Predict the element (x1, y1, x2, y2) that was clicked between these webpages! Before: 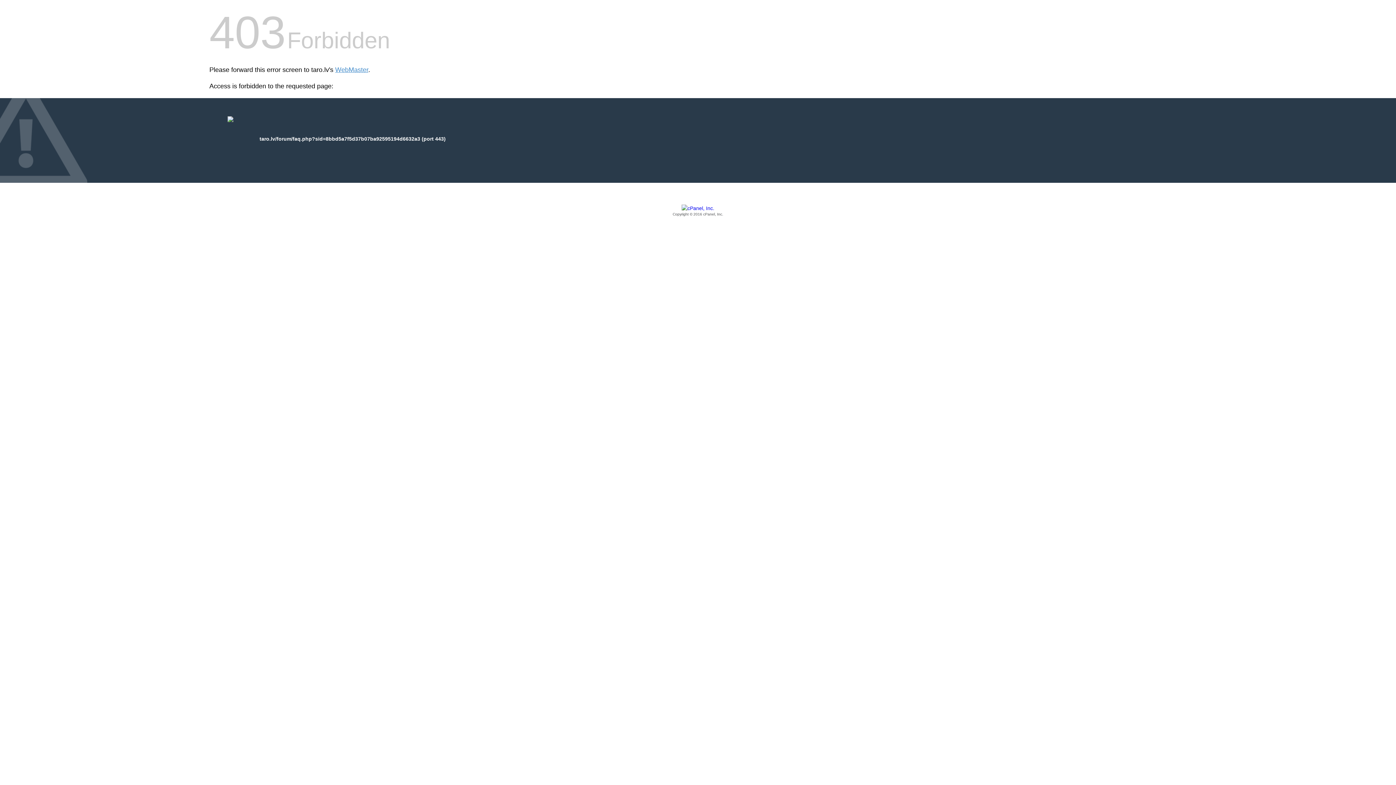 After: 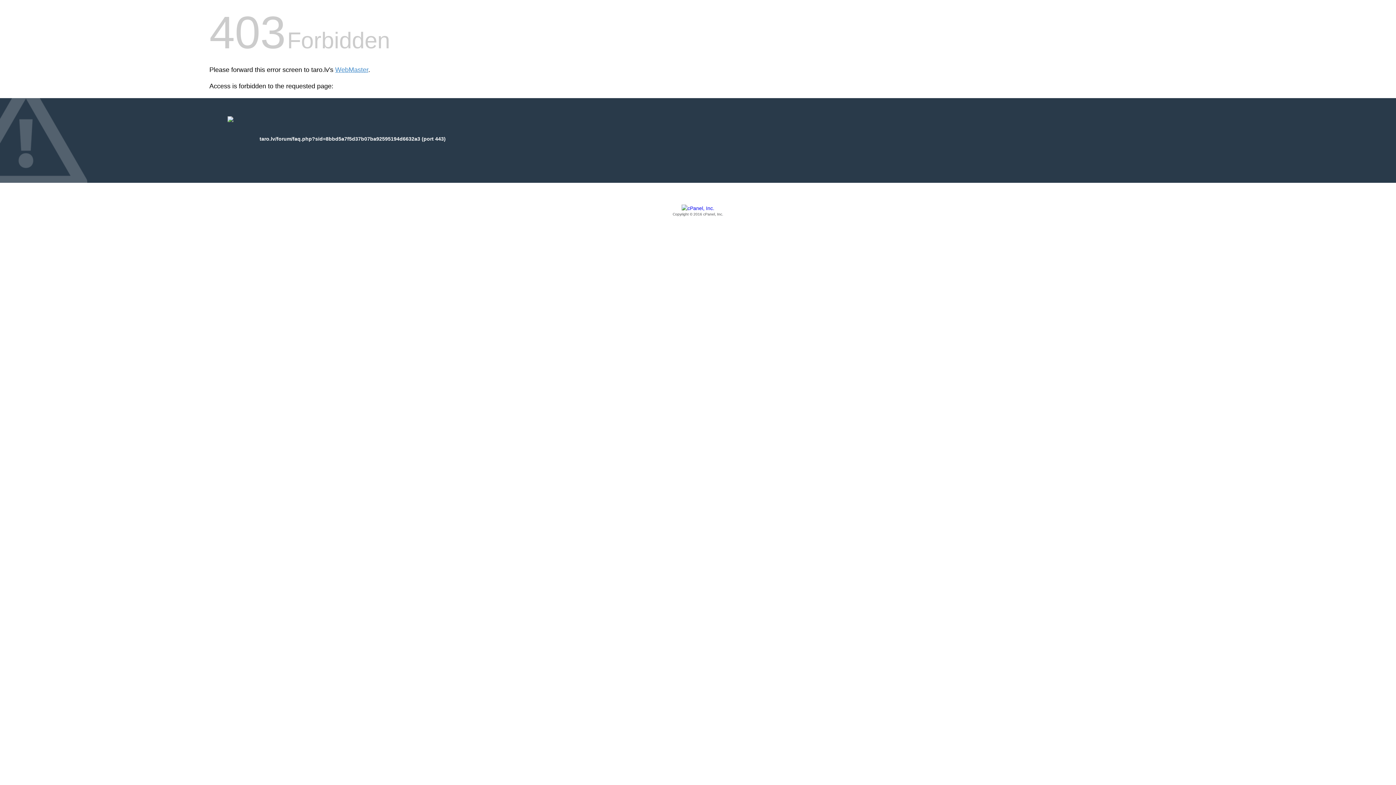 Action: label: Copyright © 2016 cPanel, Inc. bbox: (209, 205, 1186, 217)